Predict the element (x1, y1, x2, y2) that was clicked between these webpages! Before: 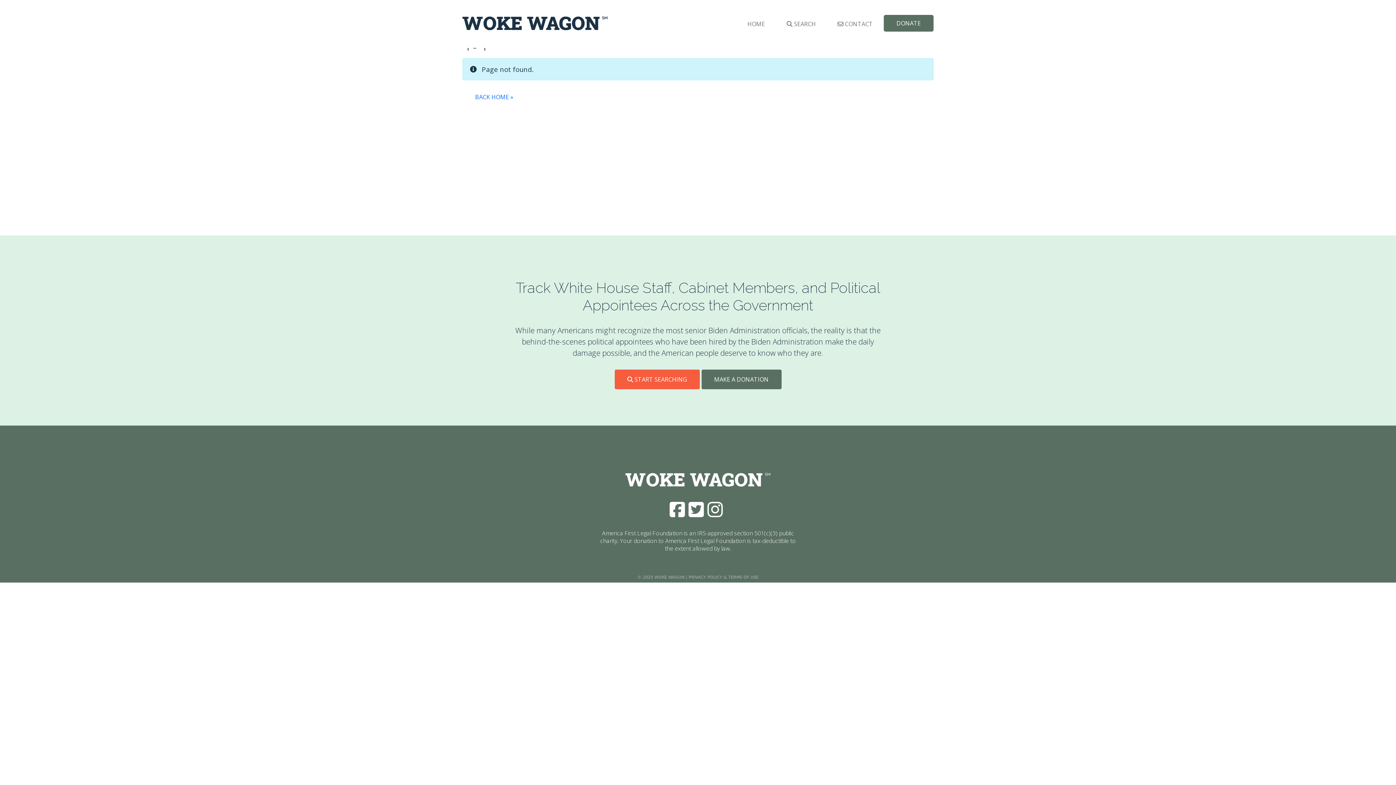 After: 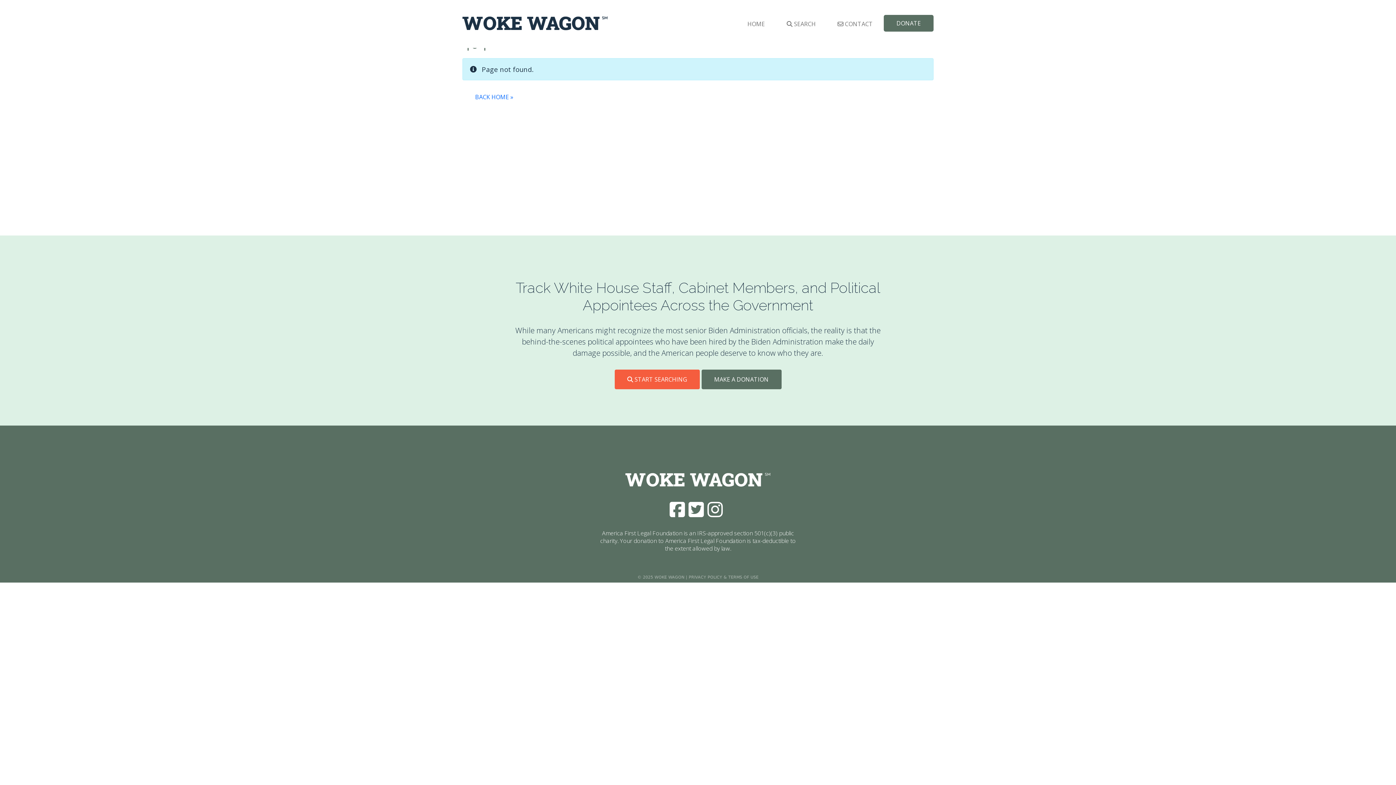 Action: bbox: (707, 510, 726, 517)